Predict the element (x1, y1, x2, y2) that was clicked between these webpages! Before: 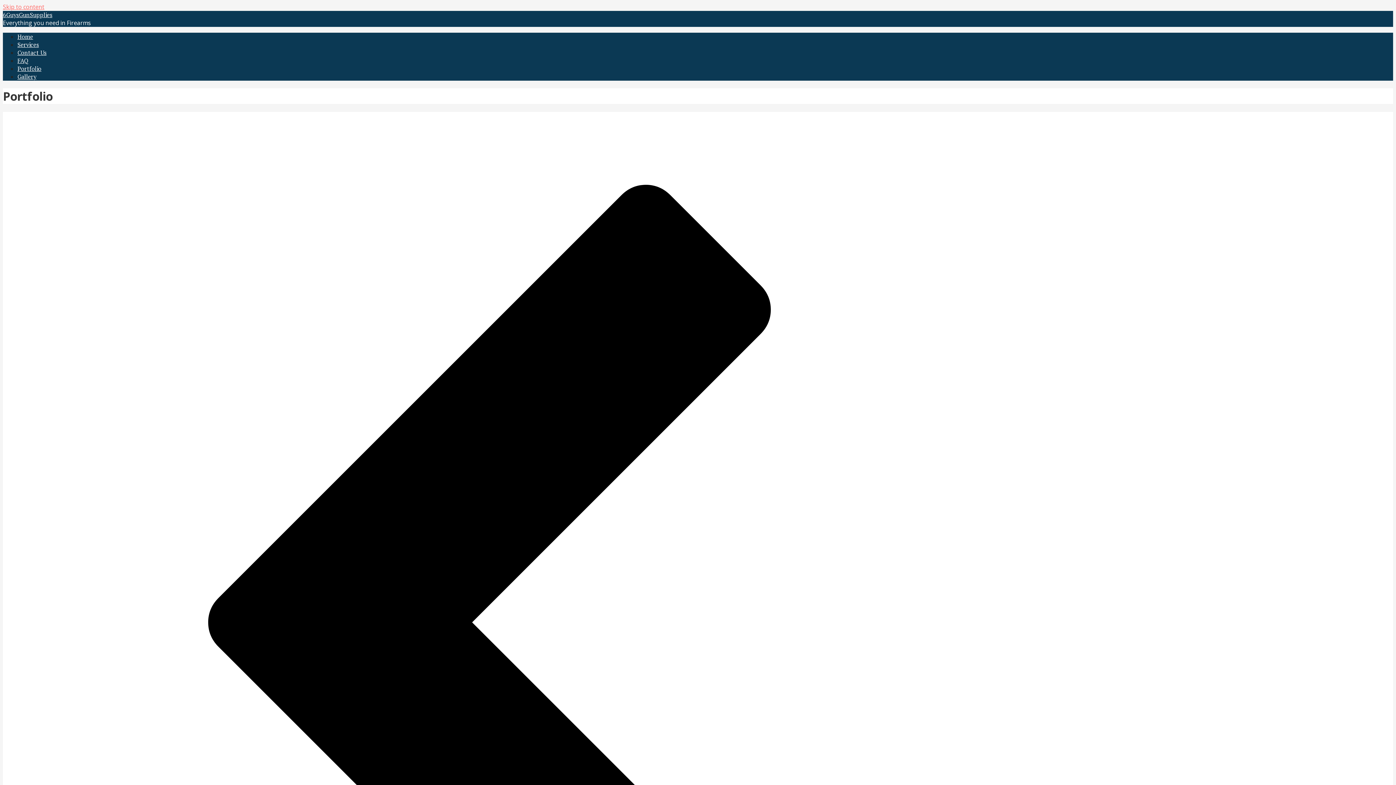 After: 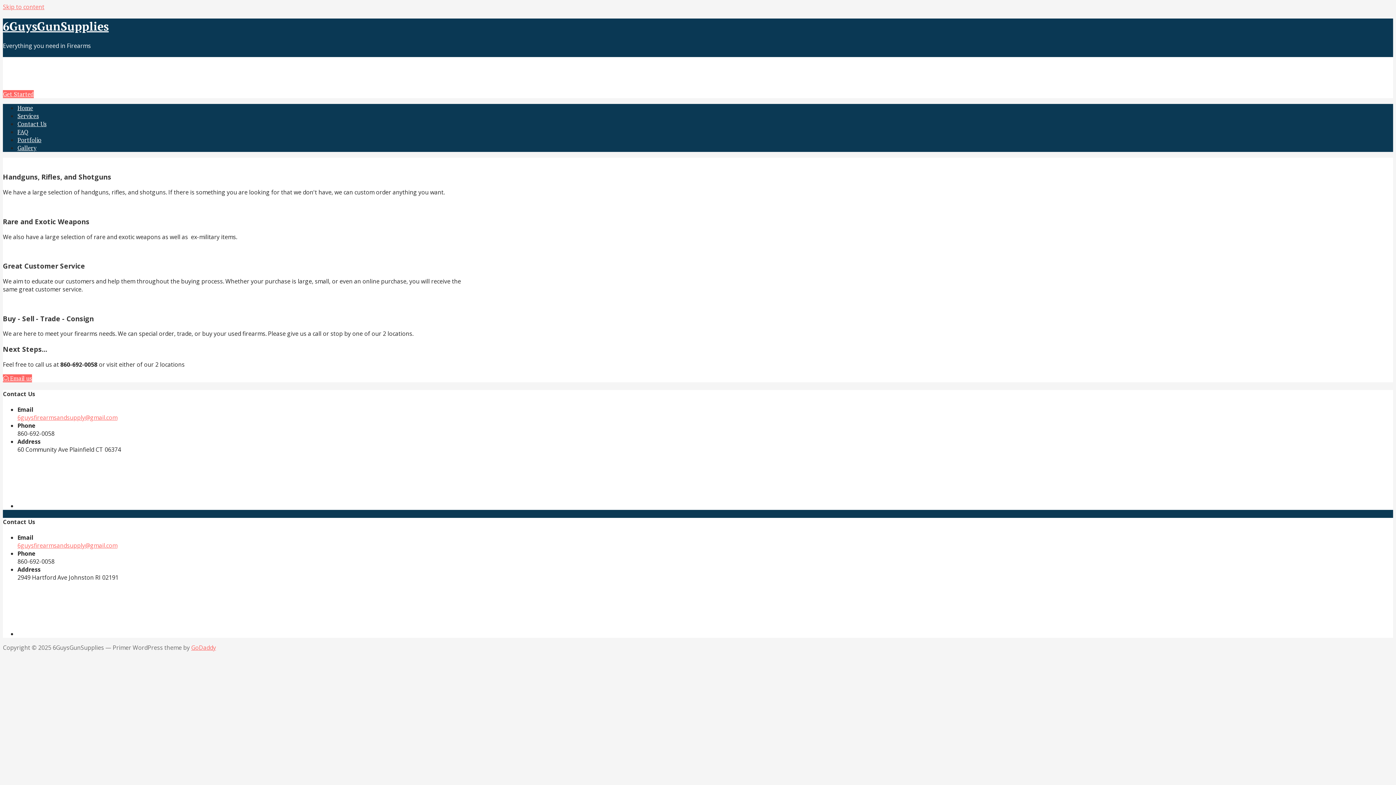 Action: label: 6GuysGunSupplies bbox: (2, 10, 52, 18)